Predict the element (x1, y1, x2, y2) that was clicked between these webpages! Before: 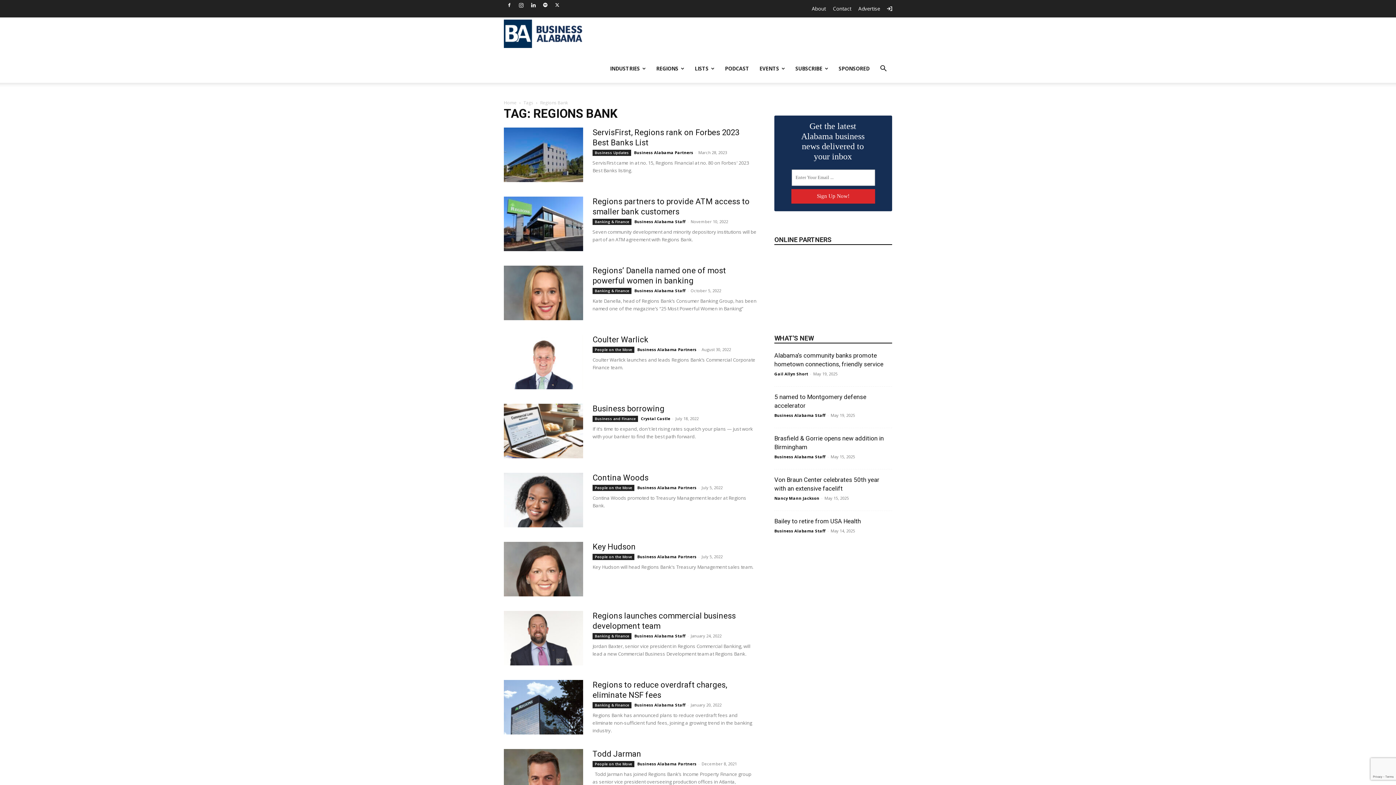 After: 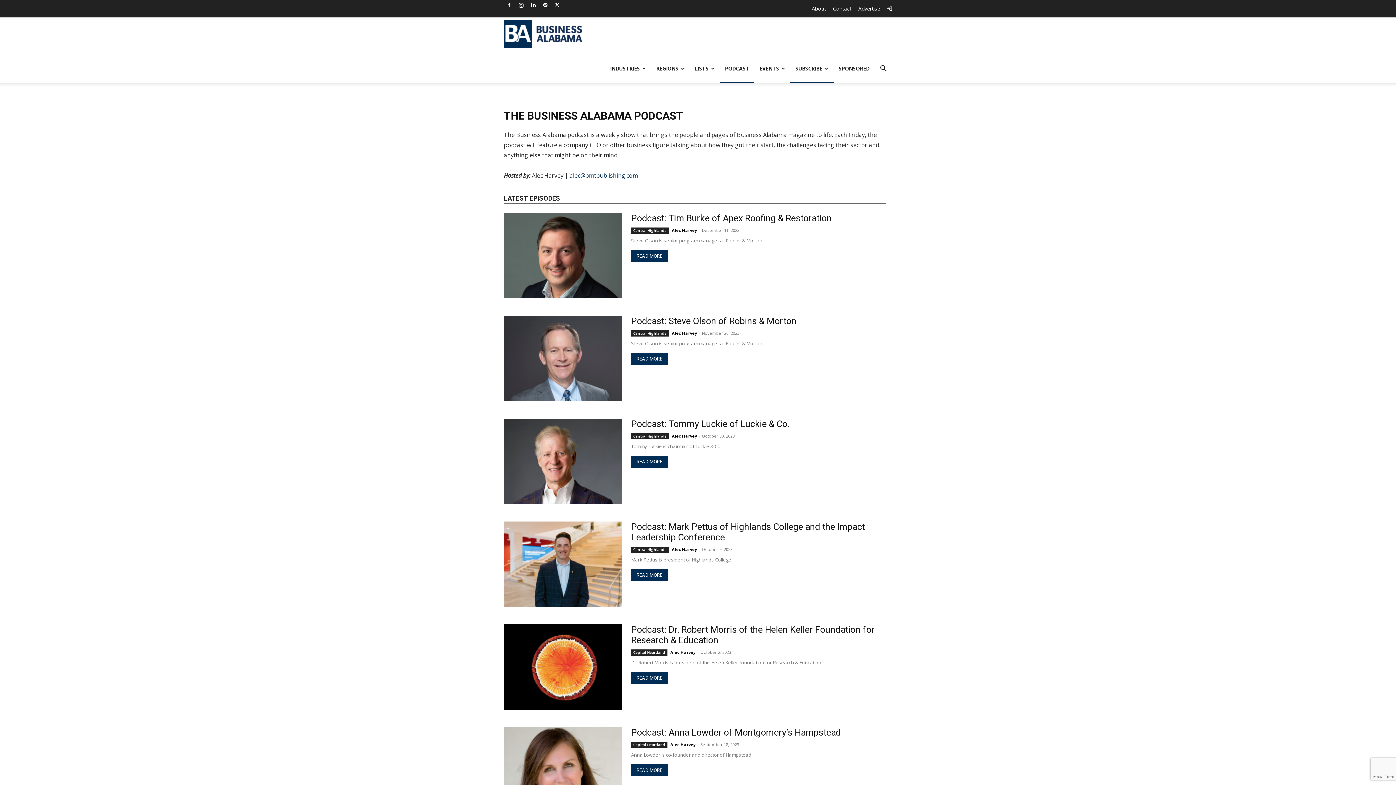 Action: bbox: (720, 54, 754, 82) label: PODCAST